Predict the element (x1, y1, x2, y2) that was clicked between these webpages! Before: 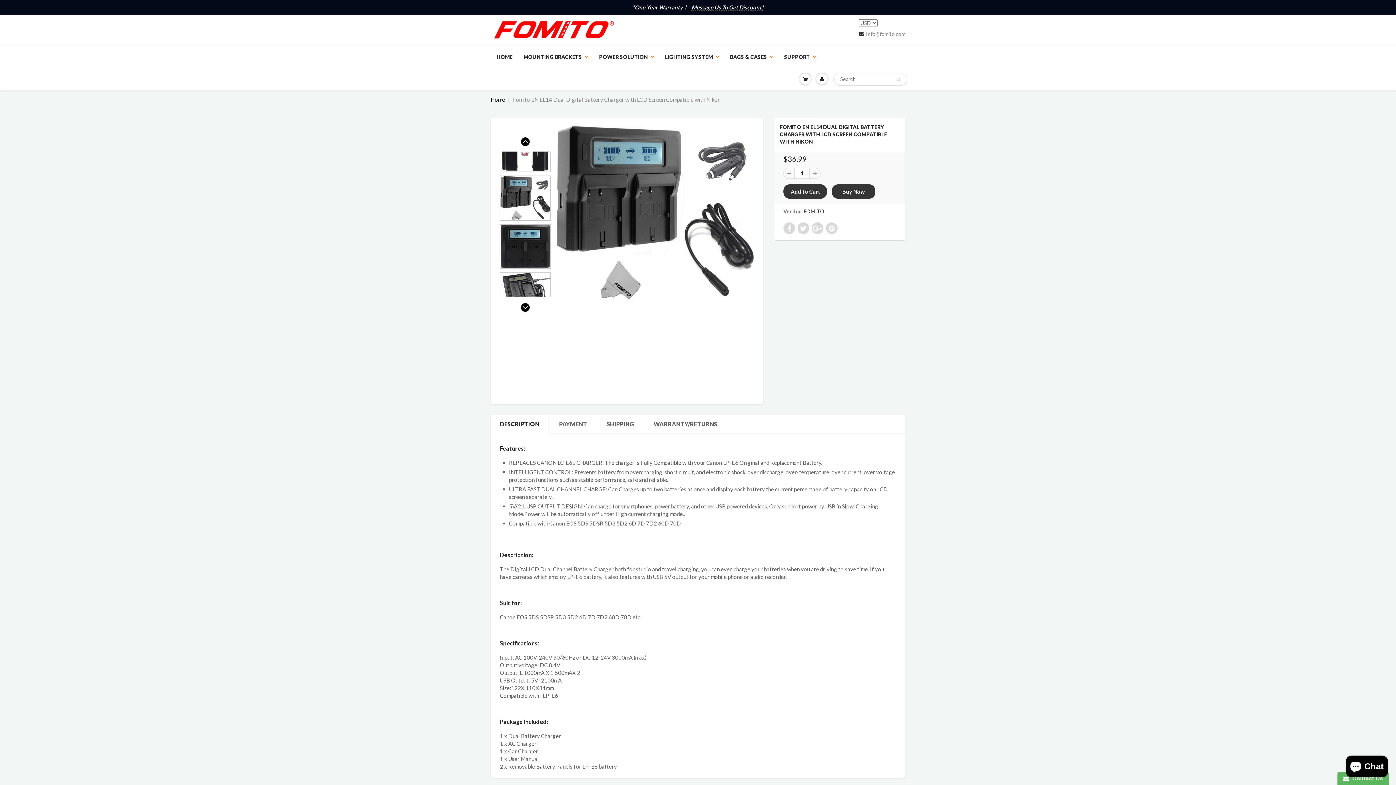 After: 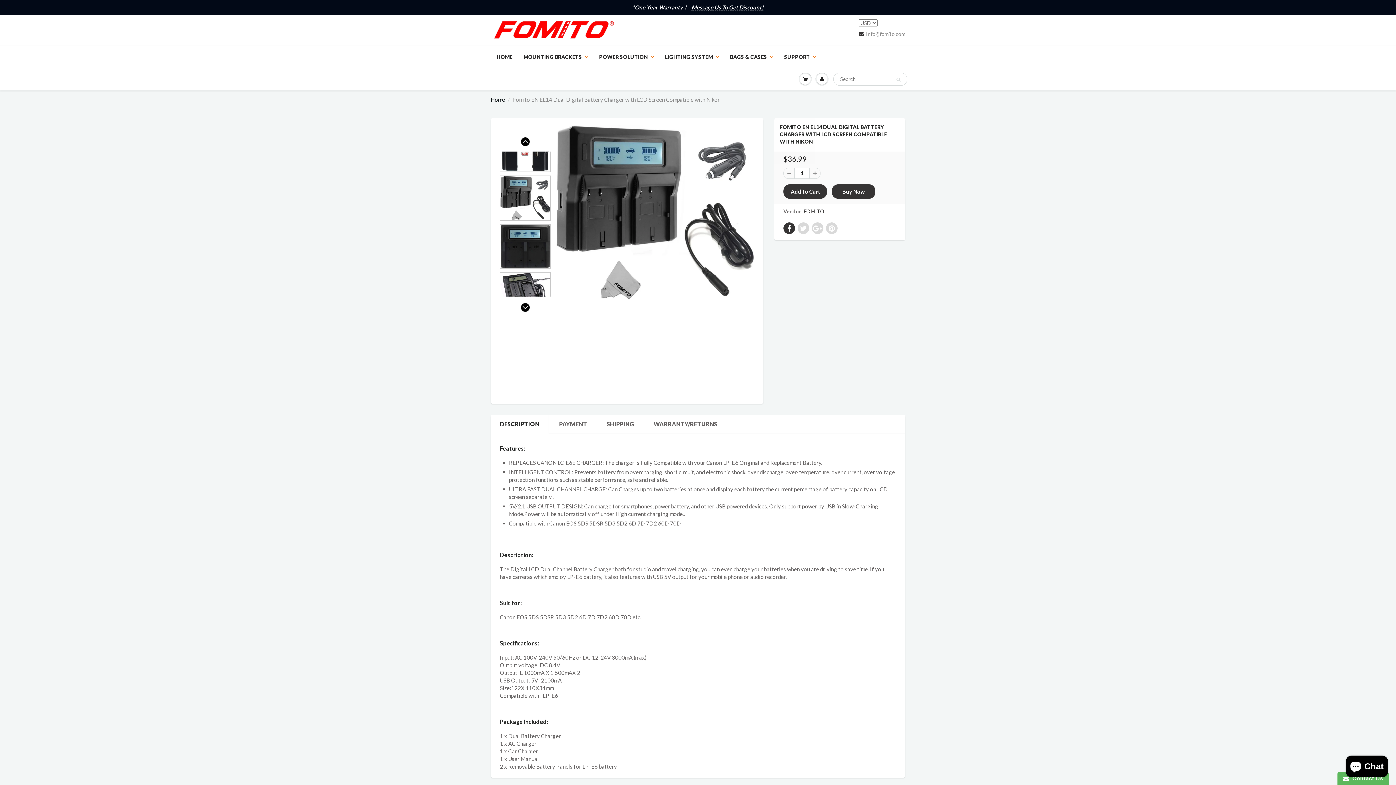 Action: bbox: (783, 222, 795, 234)